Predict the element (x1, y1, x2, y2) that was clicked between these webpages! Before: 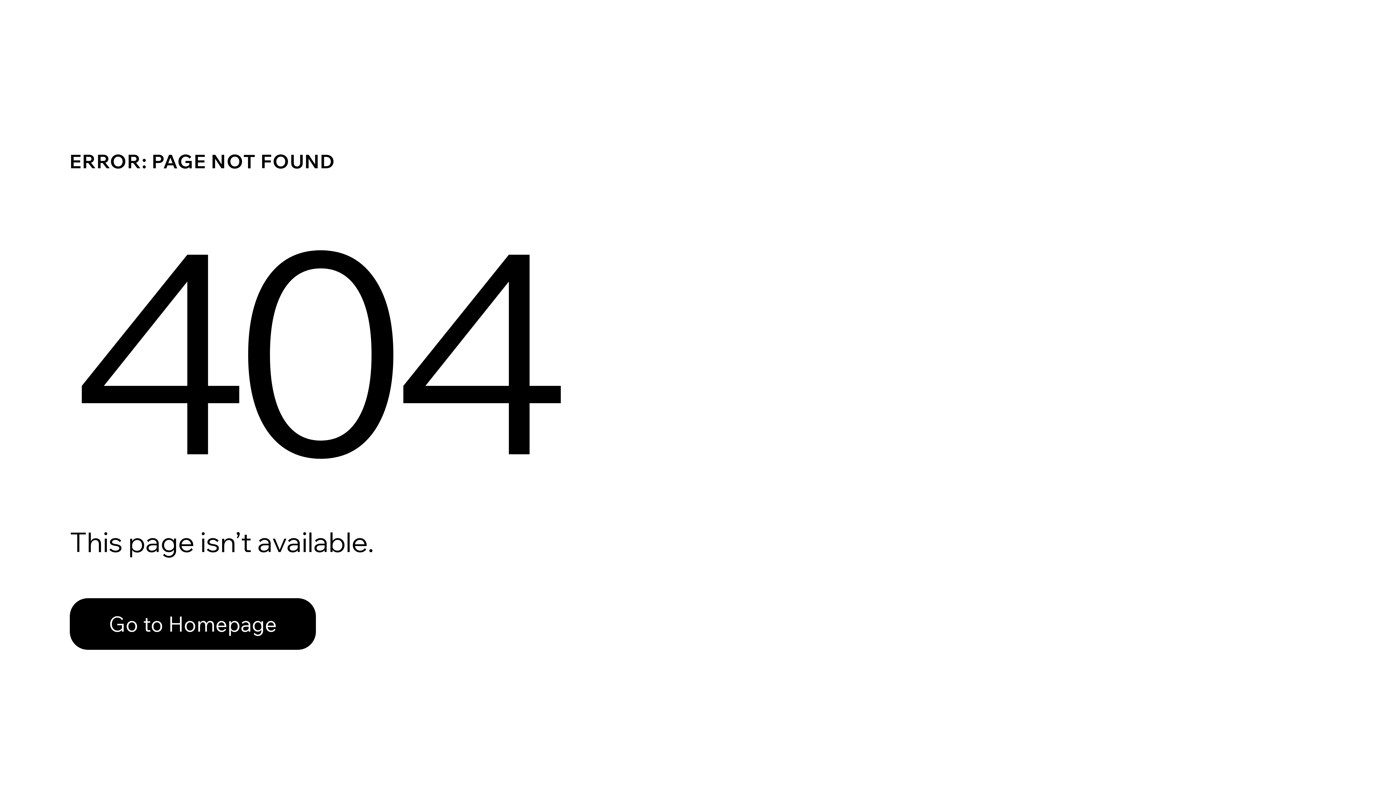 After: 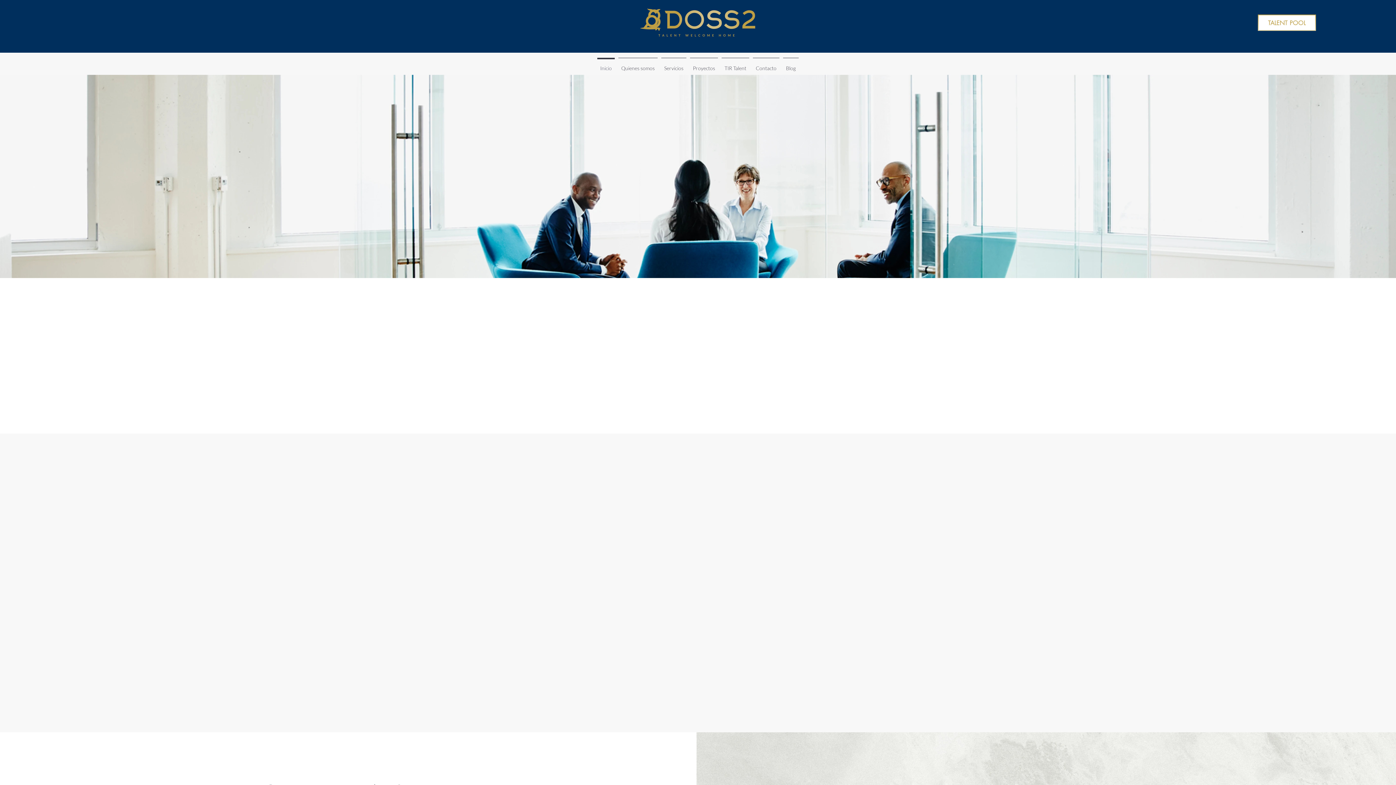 Action: bbox: (69, 582, 768, 659) label: Go to Homepage